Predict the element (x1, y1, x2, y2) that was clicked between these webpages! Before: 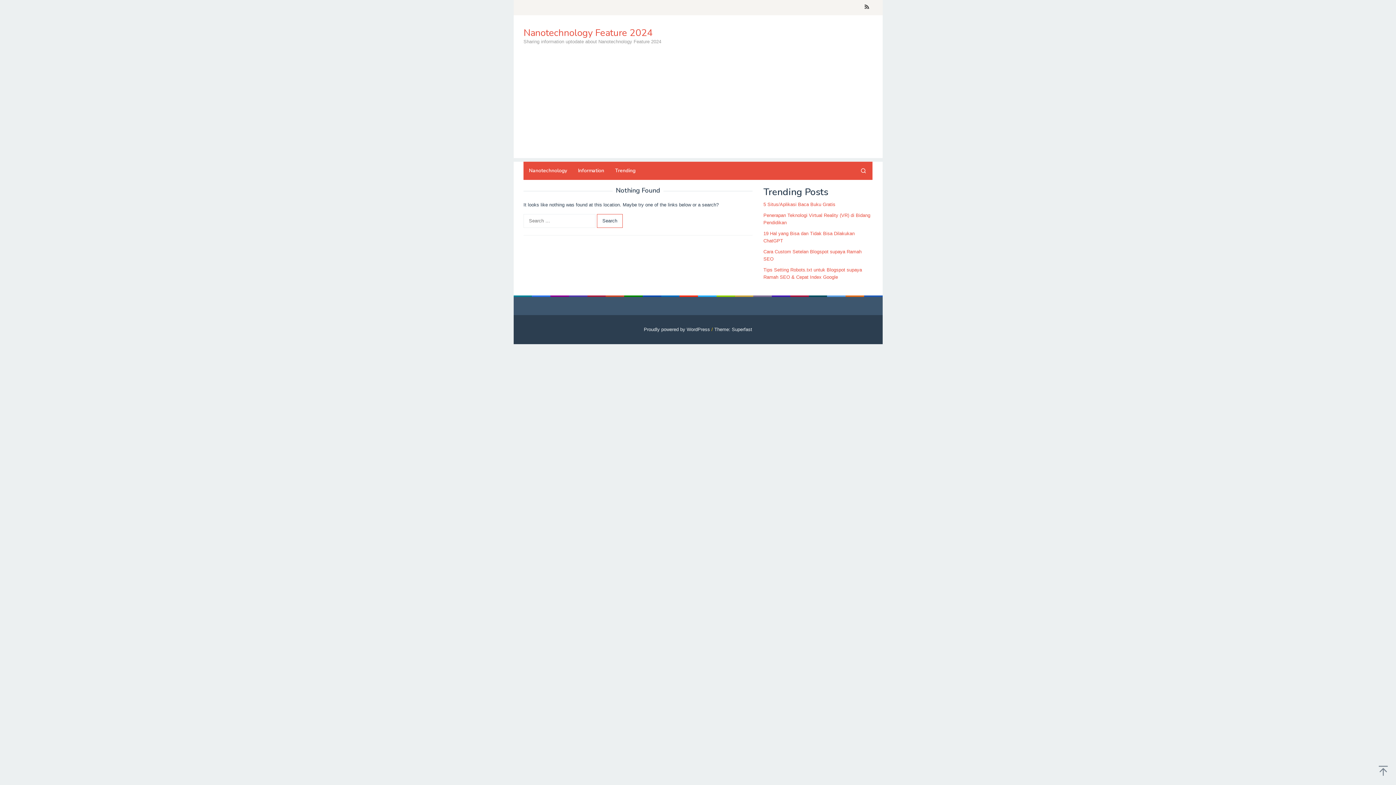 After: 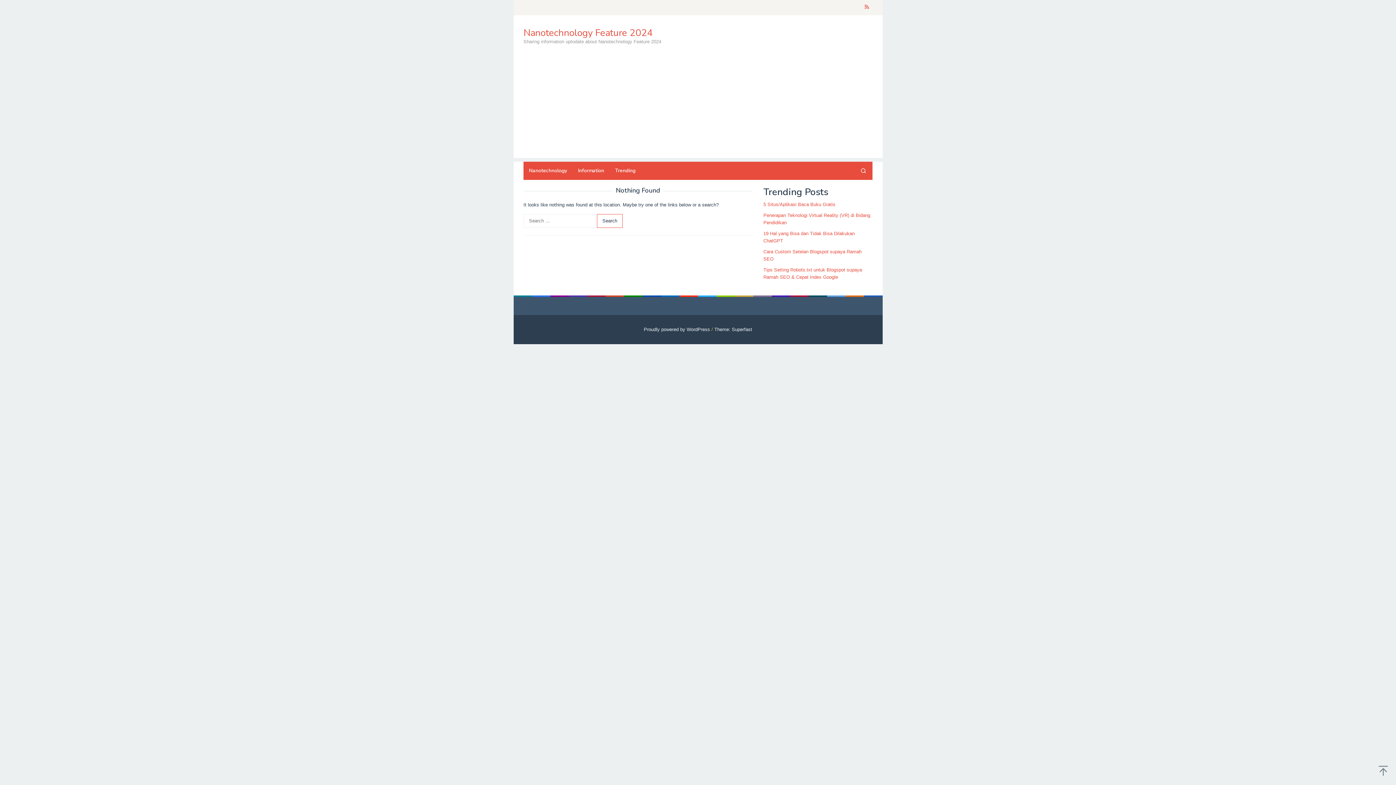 Action: bbox: (861, 0, 872, 15)